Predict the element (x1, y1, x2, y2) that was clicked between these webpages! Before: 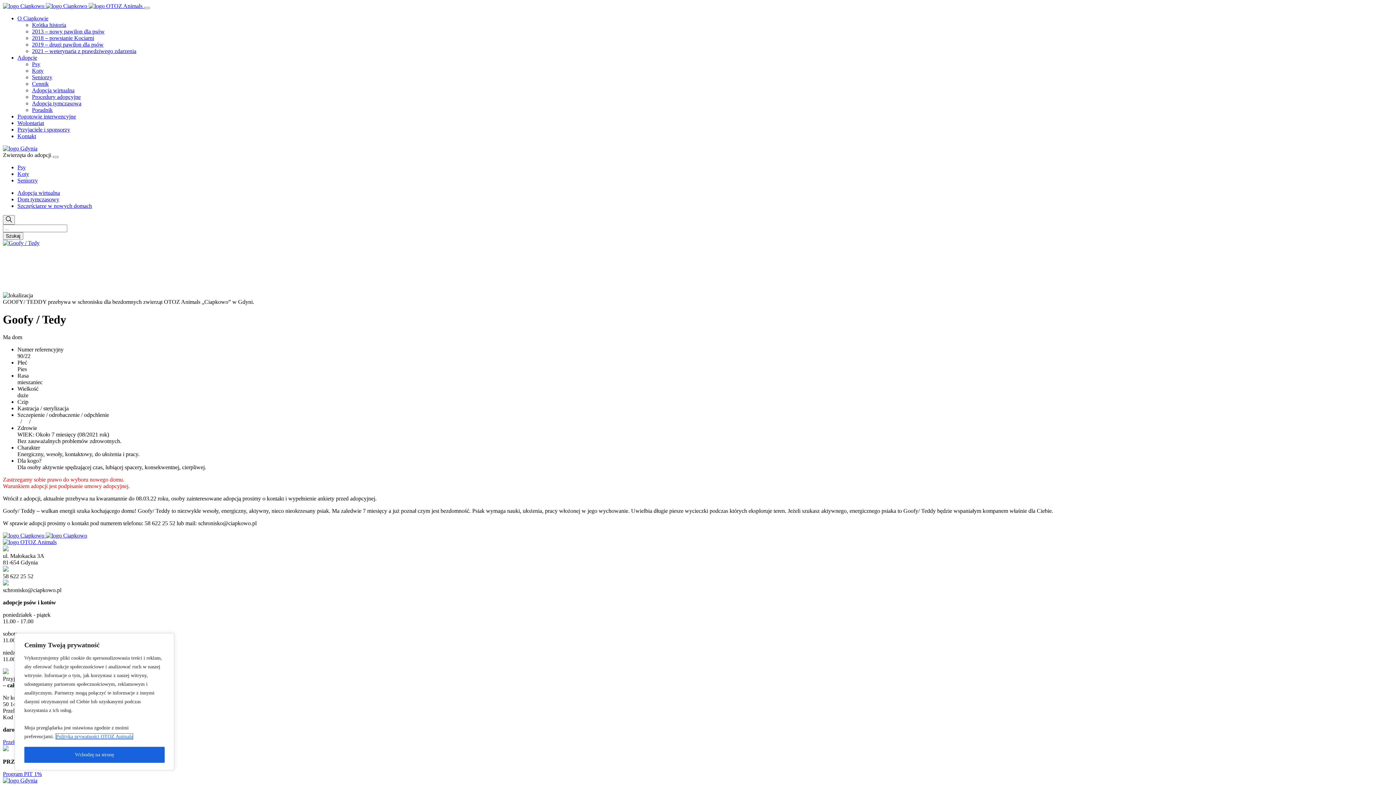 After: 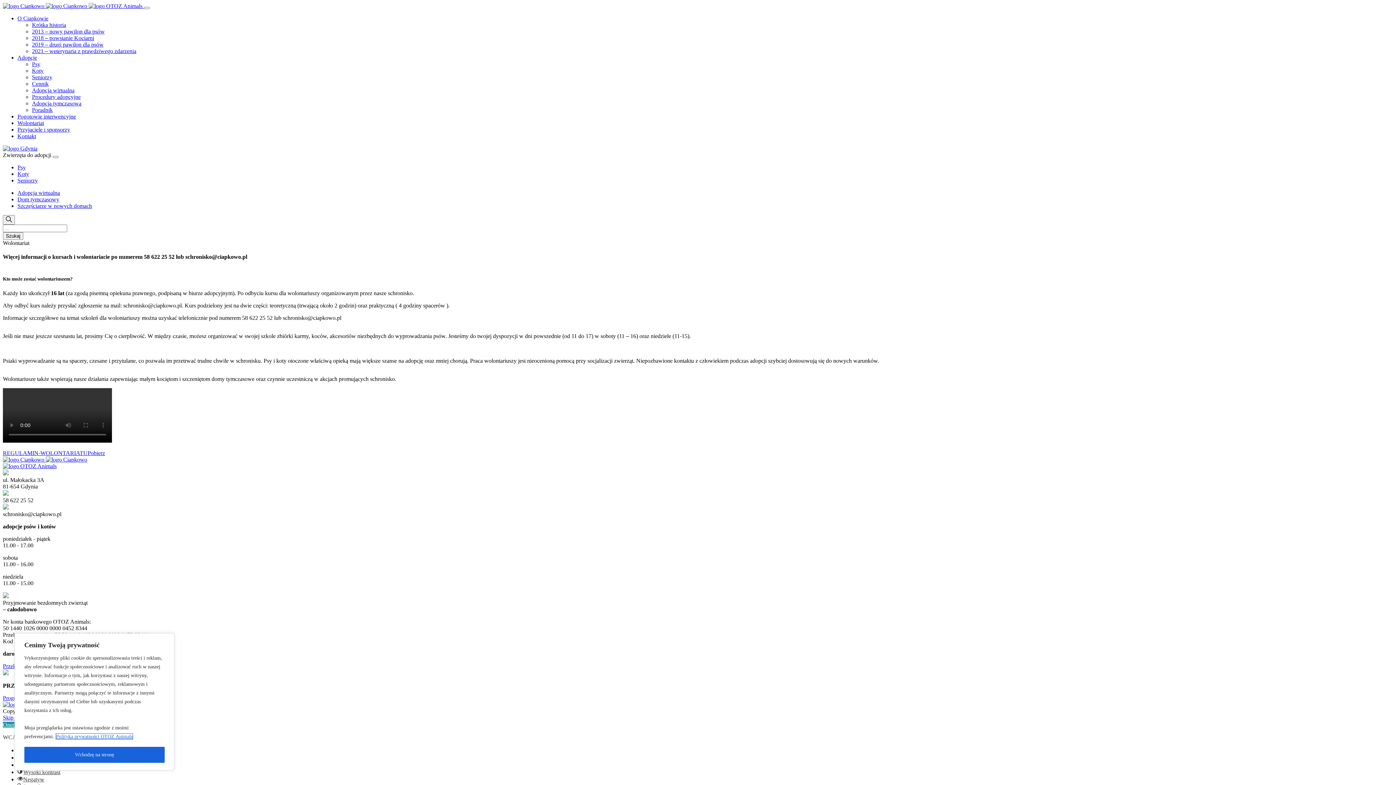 Action: label: Wolontariat bbox: (17, 120, 44, 126)